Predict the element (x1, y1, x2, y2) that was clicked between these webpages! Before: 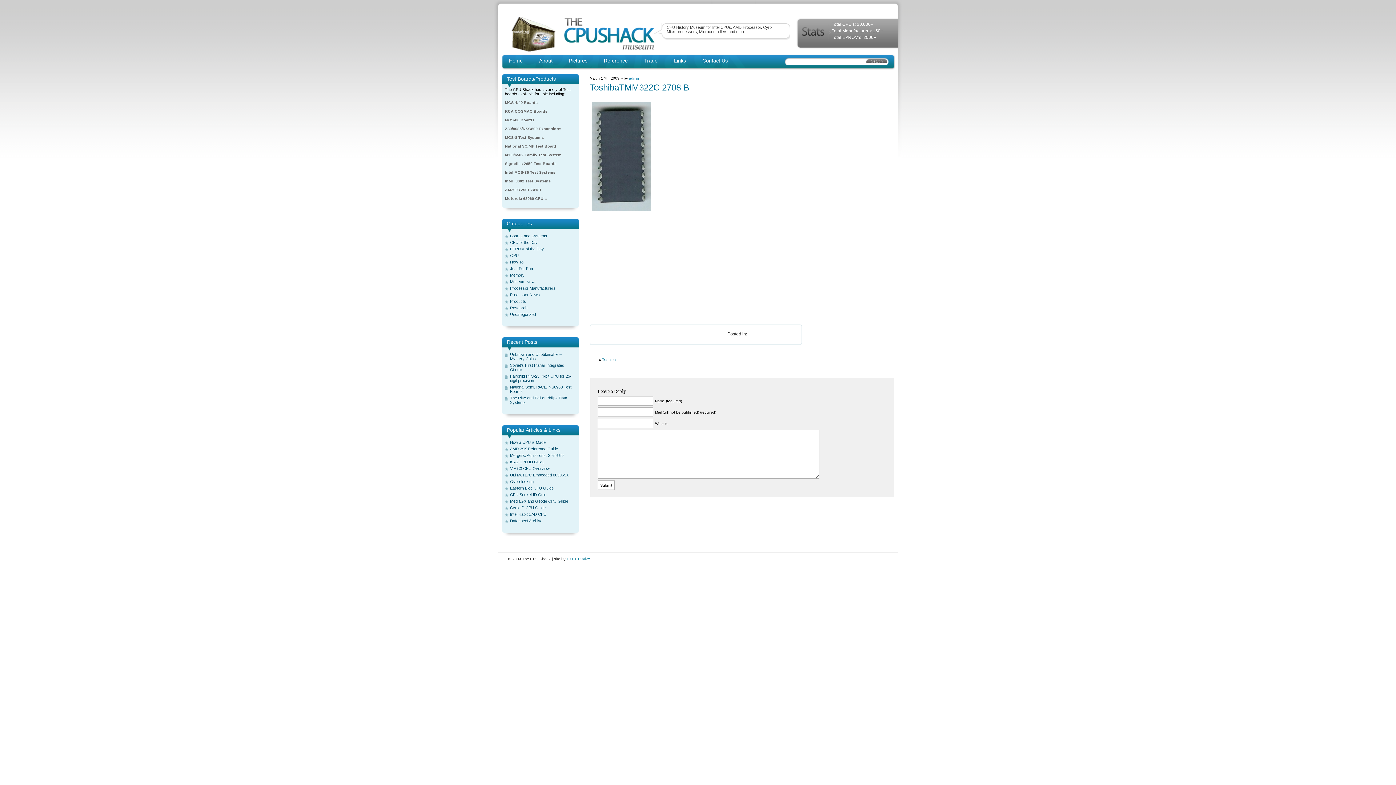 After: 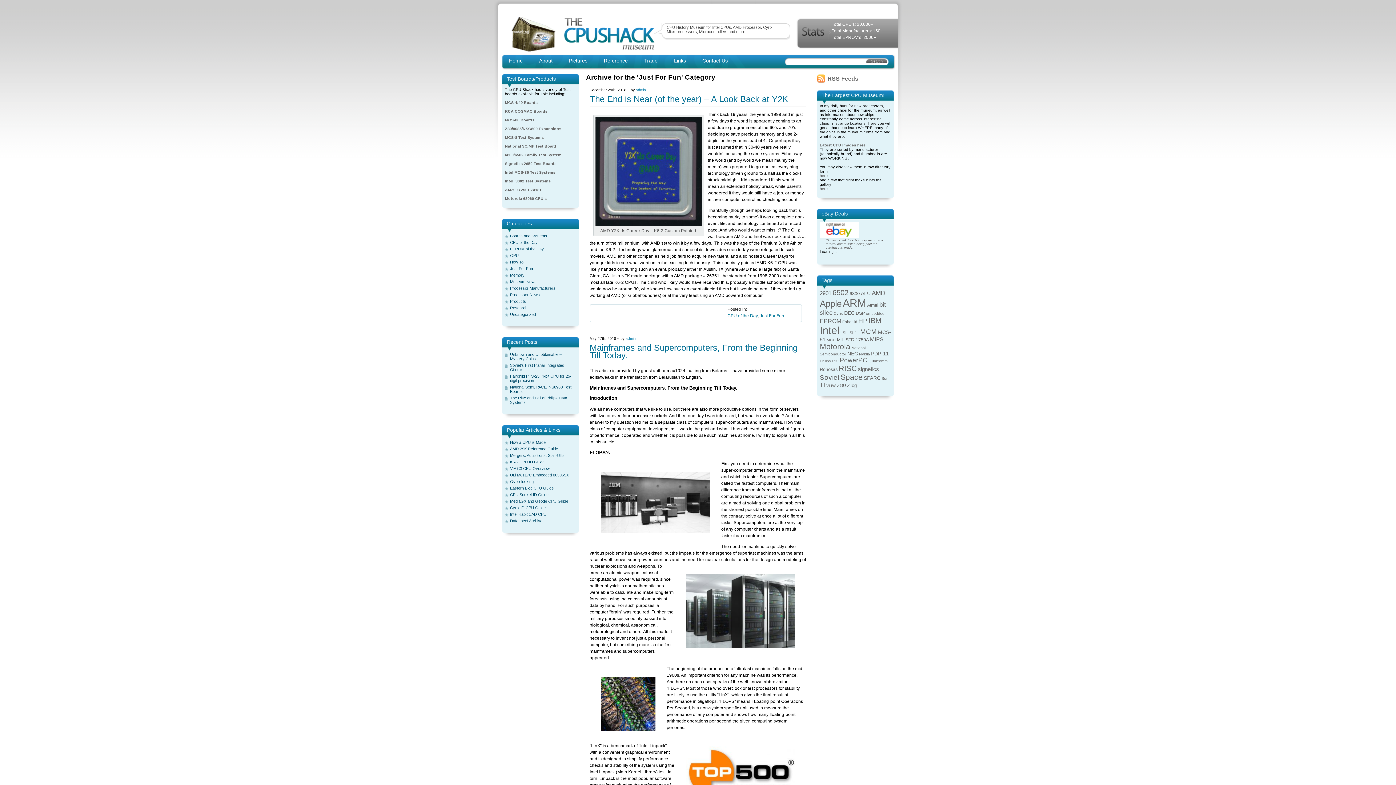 Action: label: Just For Fun bbox: (510, 266, 533, 270)